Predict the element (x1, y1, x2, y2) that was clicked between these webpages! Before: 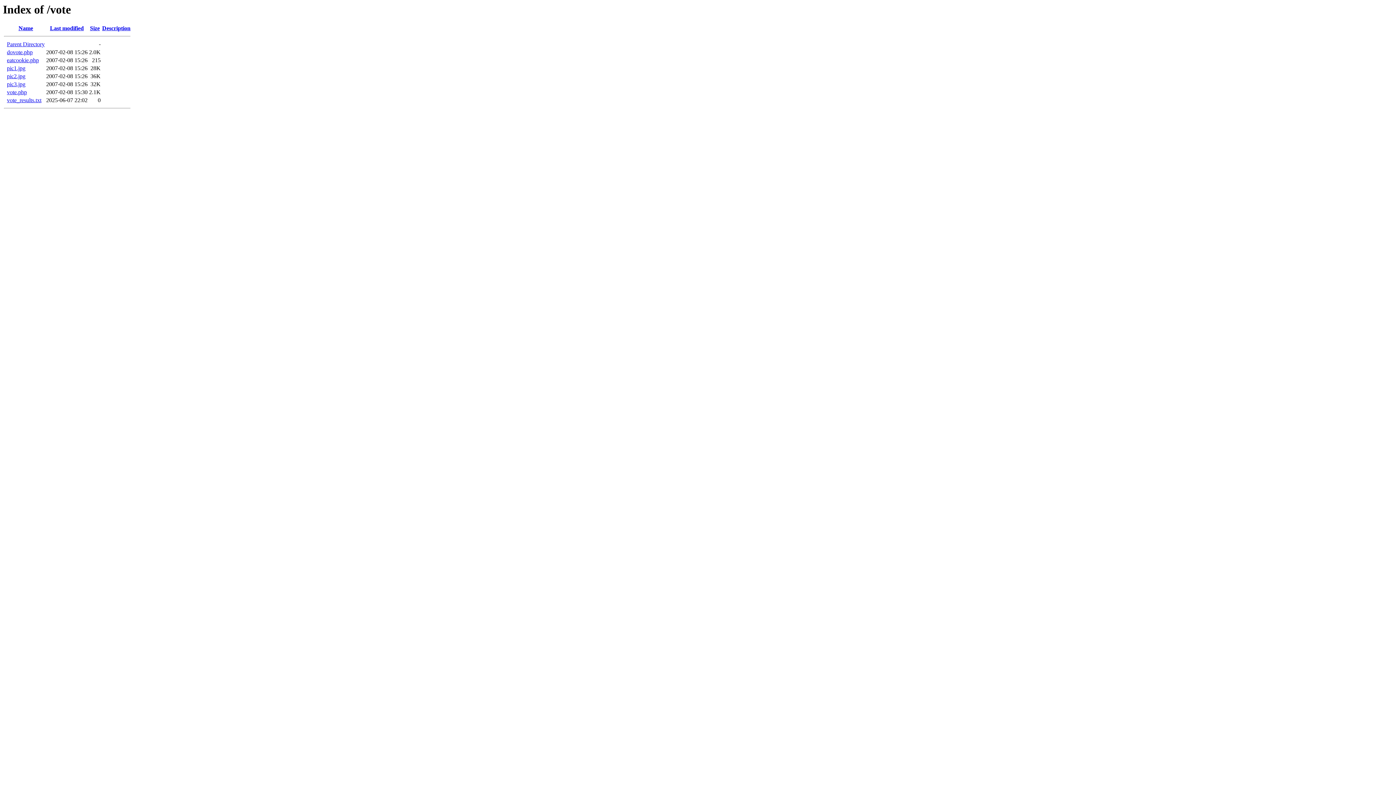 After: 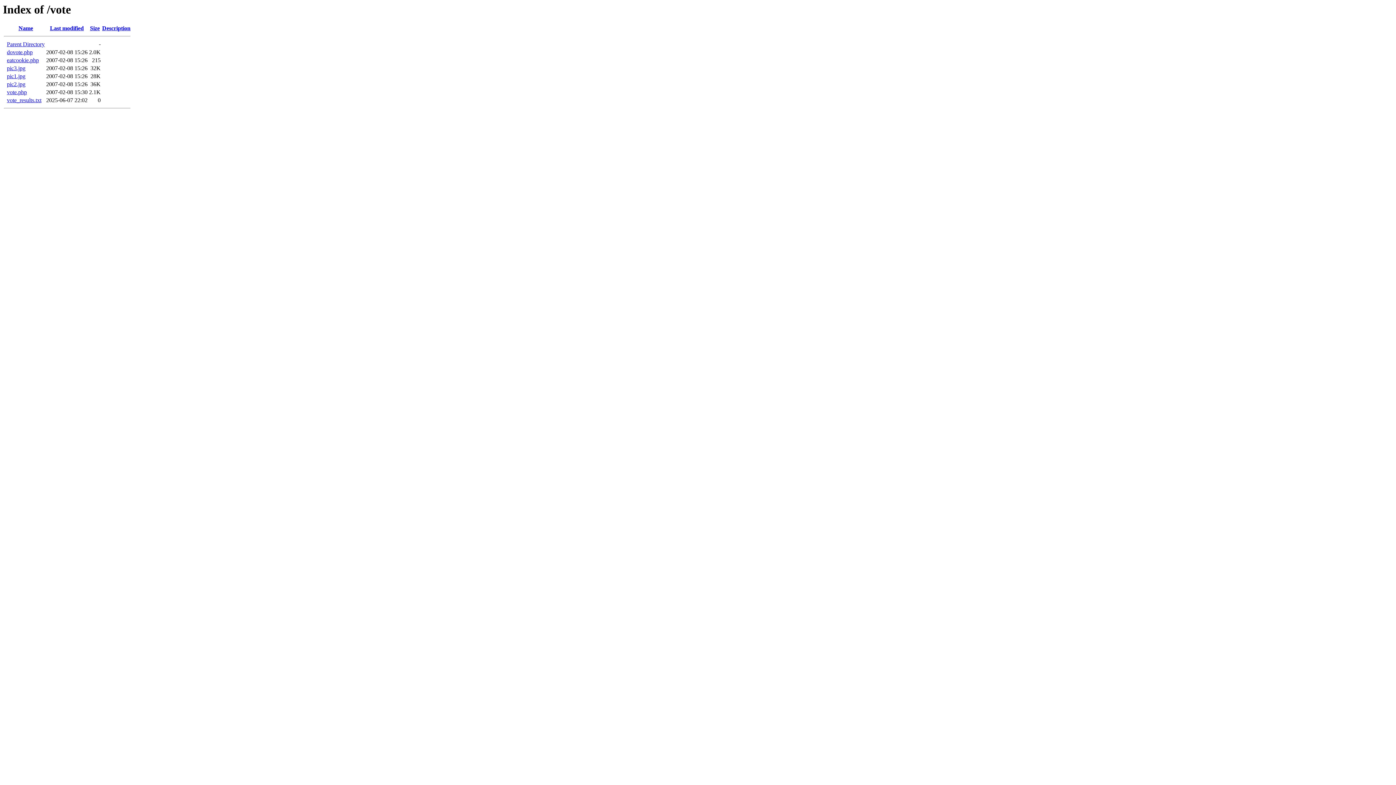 Action: label: Last modified bbox: (50, 25, 83, 31)